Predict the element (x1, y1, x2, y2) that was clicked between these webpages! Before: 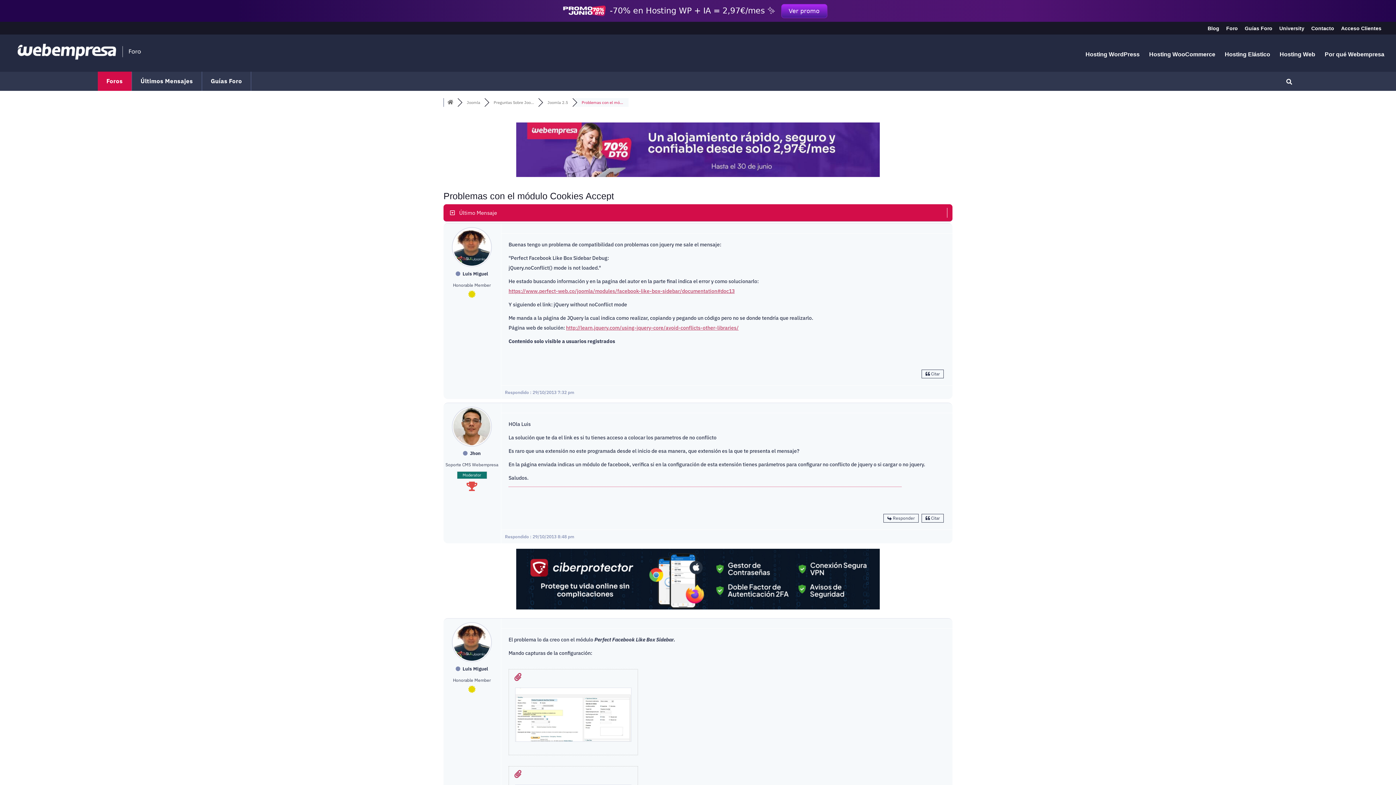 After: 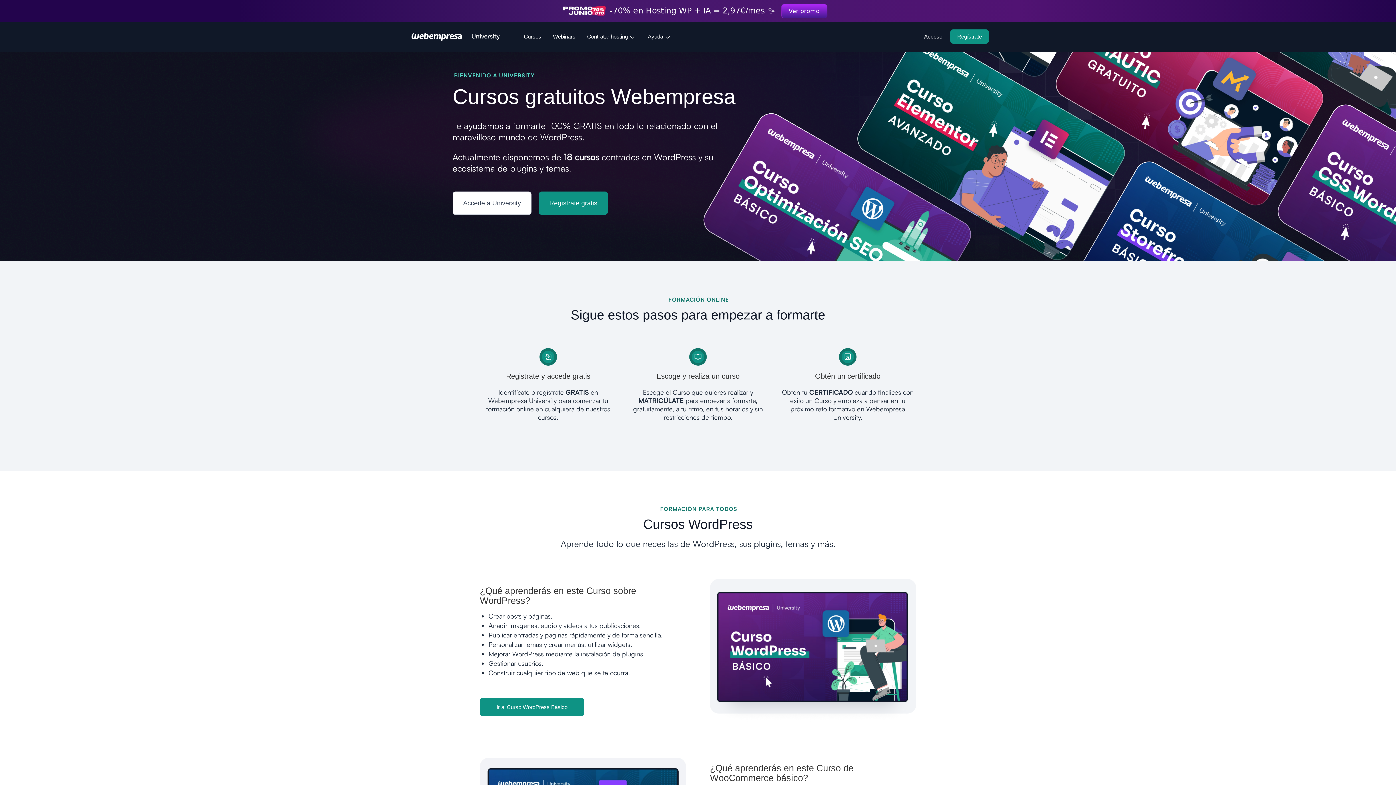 Action: bbox: (1279, 25, 1304, 34) label: University